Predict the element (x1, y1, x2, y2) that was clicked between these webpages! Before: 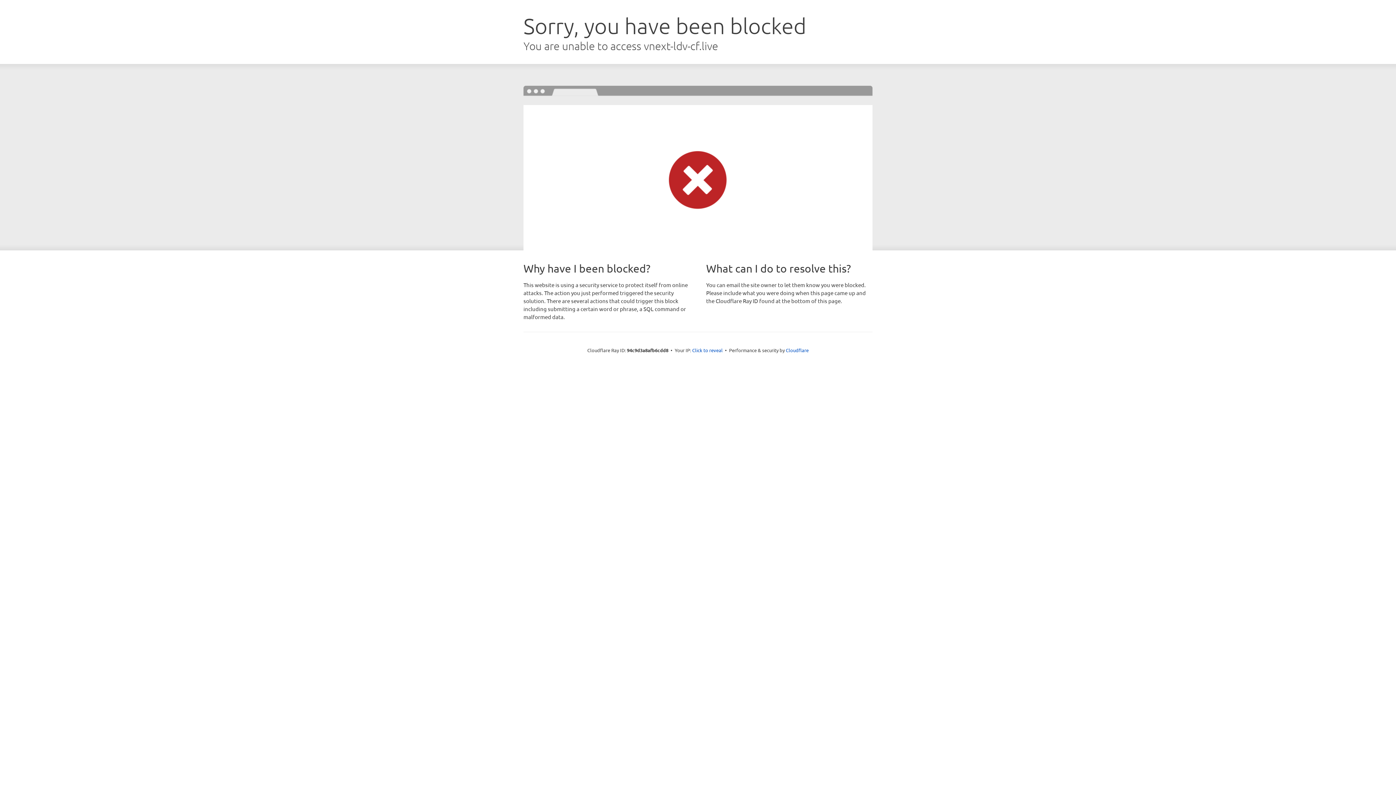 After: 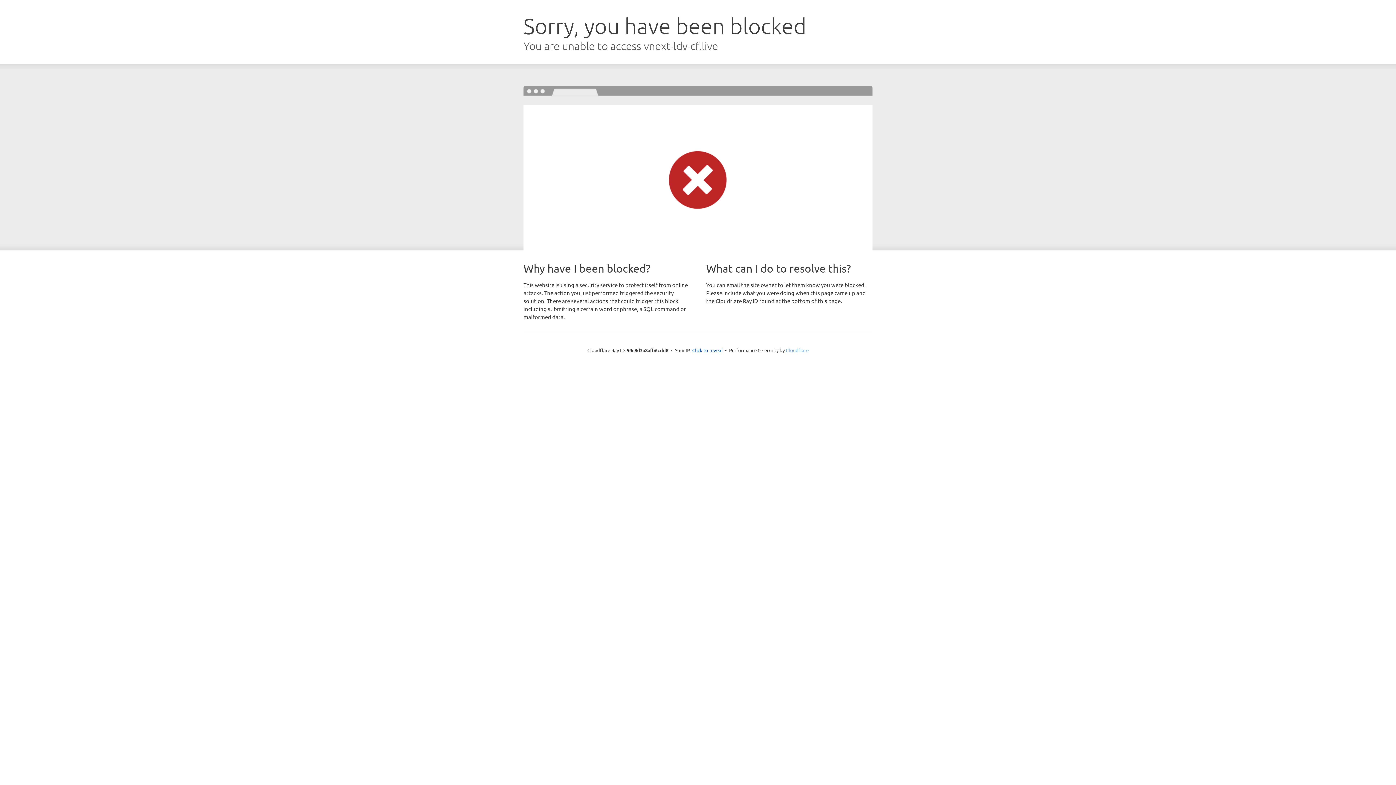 Action: label: Cloudflare bbox: (786, 347, 808, 353)